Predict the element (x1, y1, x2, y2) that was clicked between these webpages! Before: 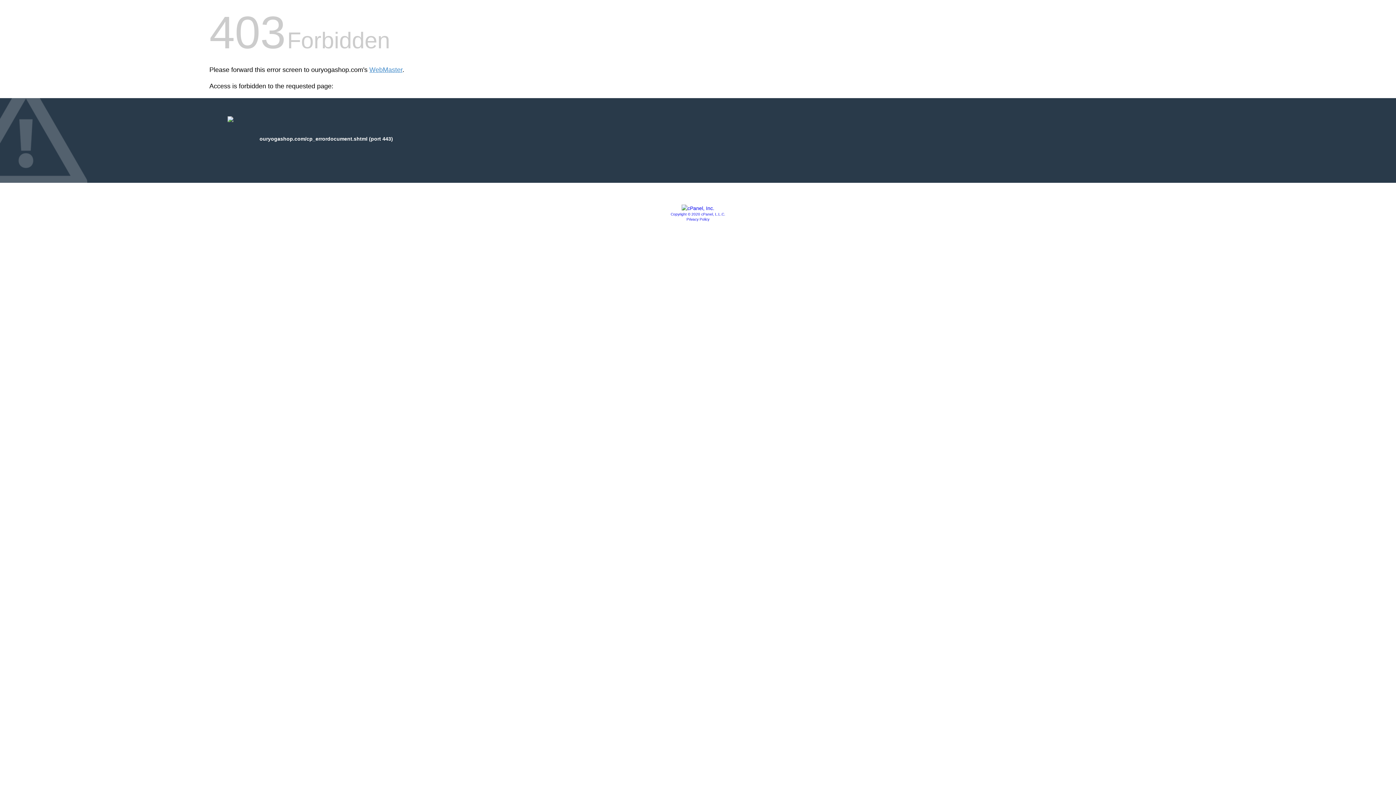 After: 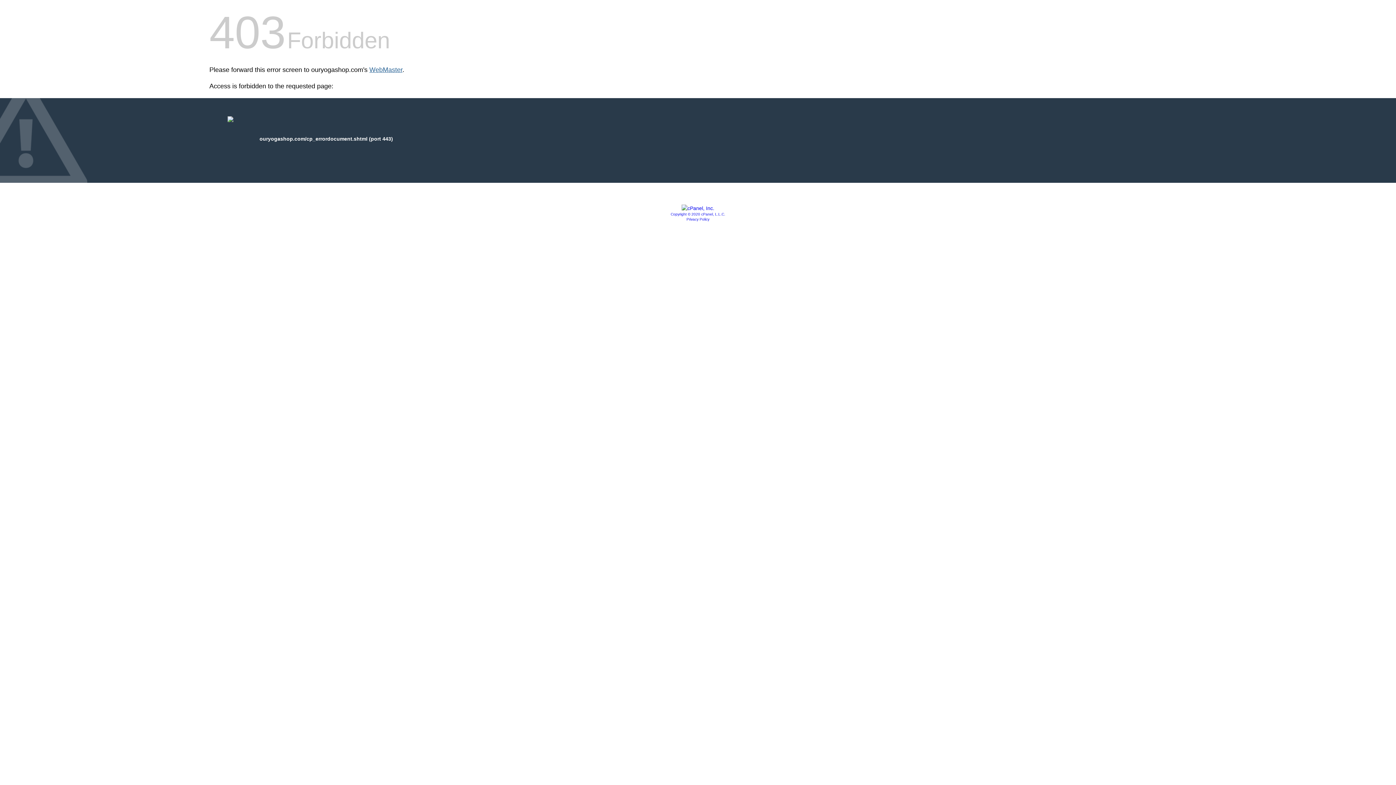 Action: bbox: (369, 66, 402, 73) label: WebMaster